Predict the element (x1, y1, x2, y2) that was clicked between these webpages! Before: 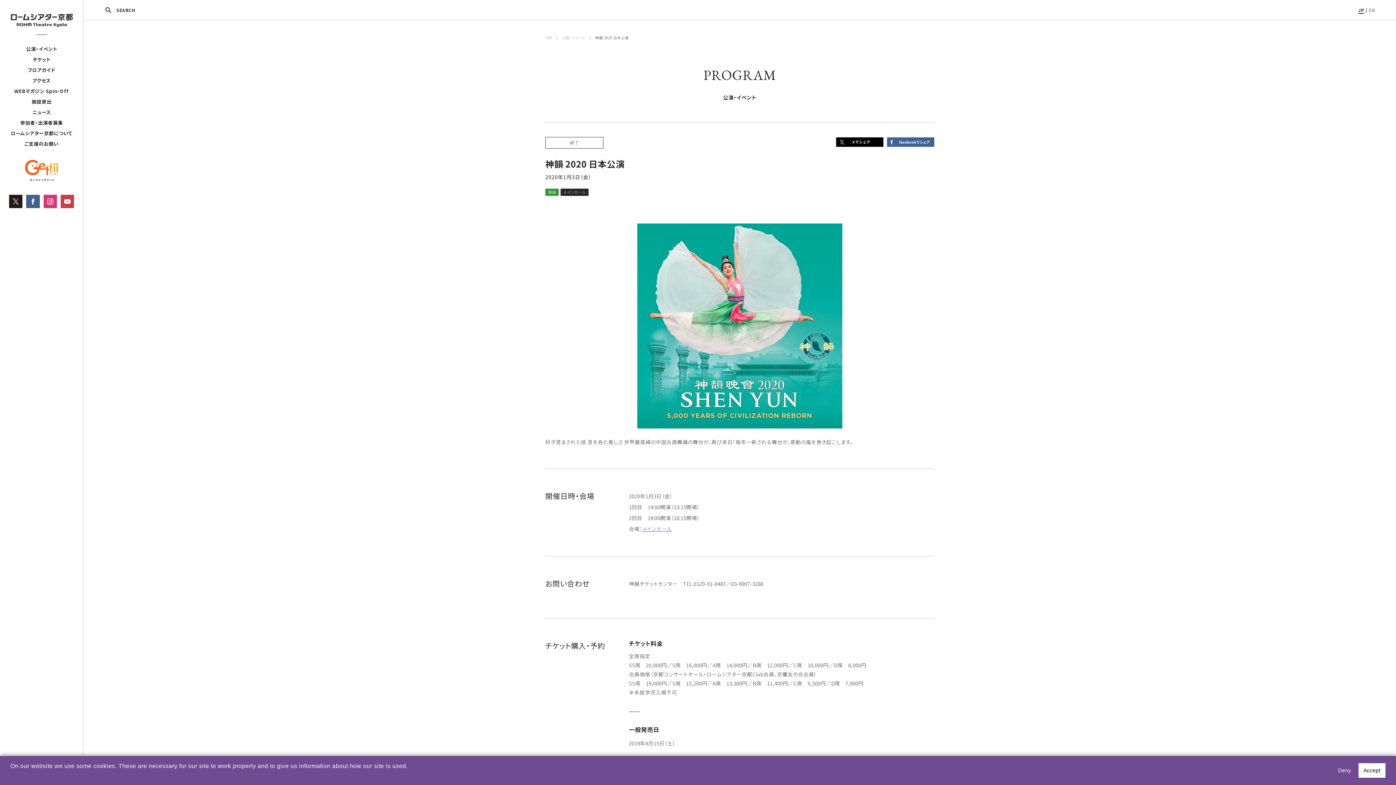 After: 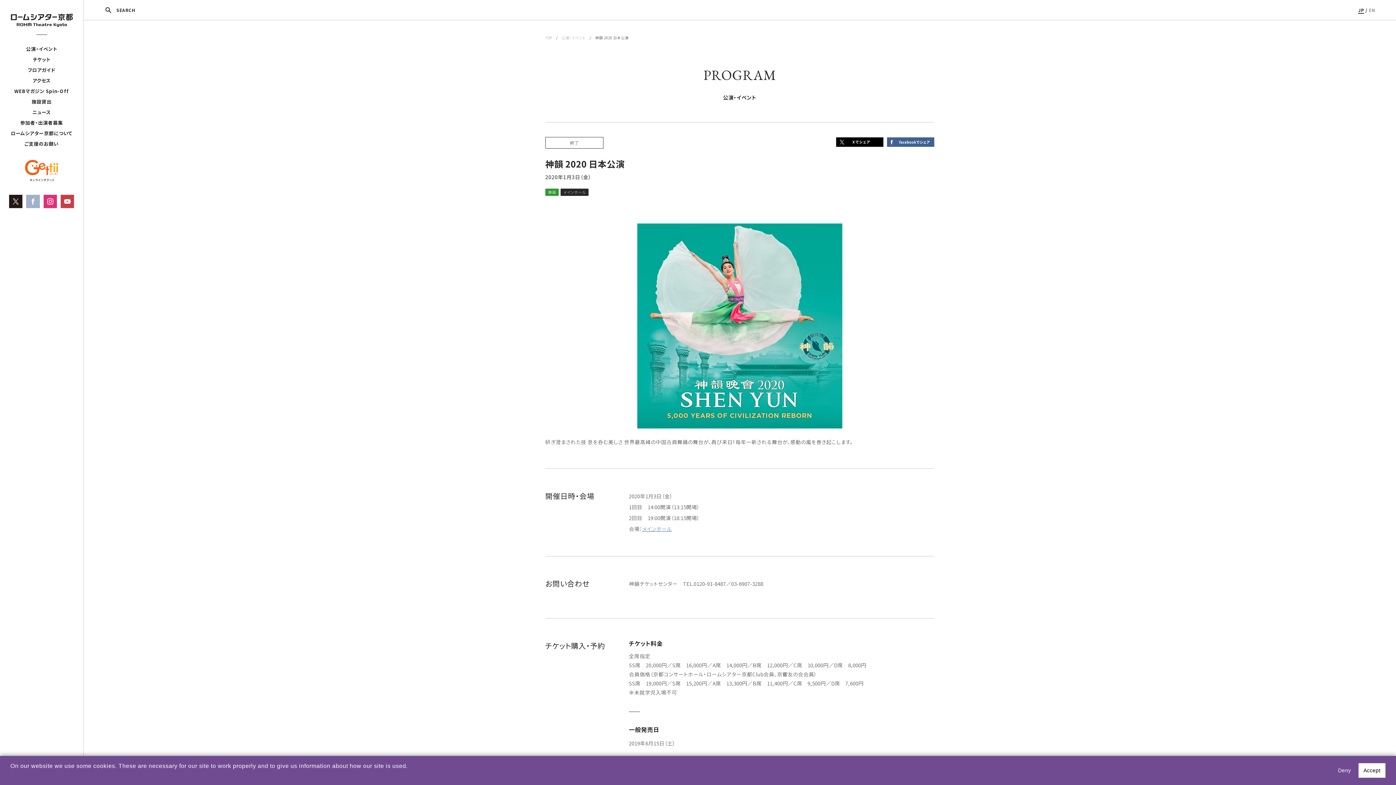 Action: bbox: (26, 194, 39, 208)